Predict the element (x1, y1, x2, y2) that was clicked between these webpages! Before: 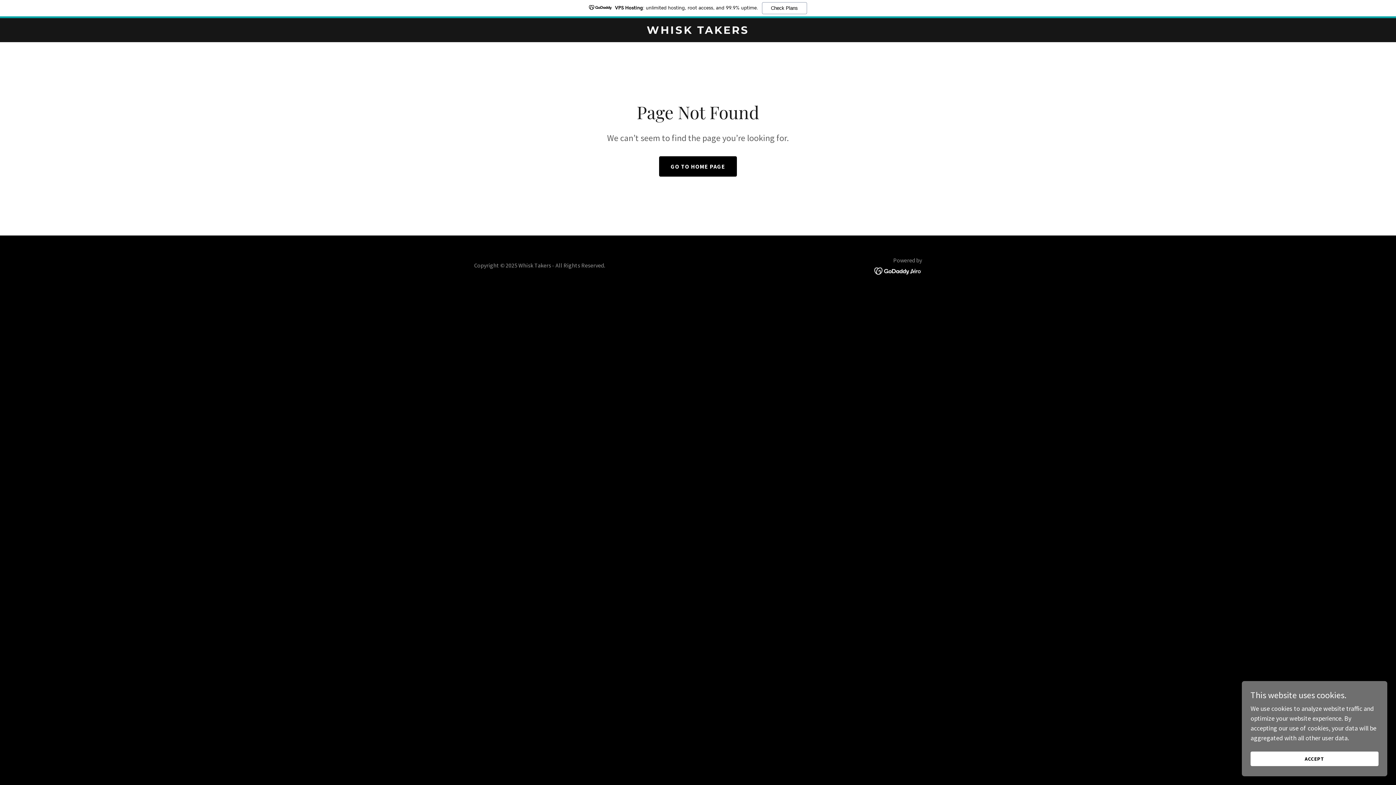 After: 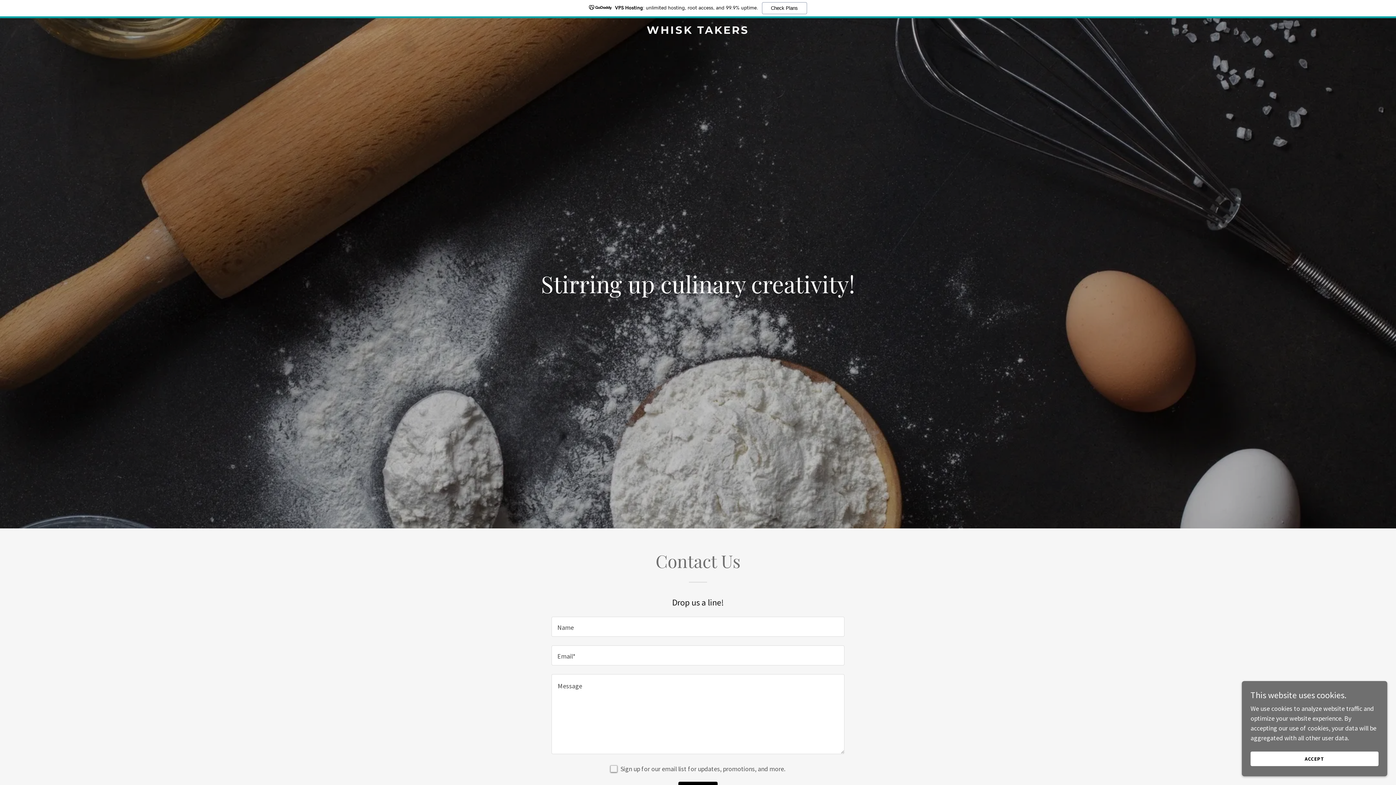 Action: bbox: (471, 27, 925, 35) label: WHISK TAKERS